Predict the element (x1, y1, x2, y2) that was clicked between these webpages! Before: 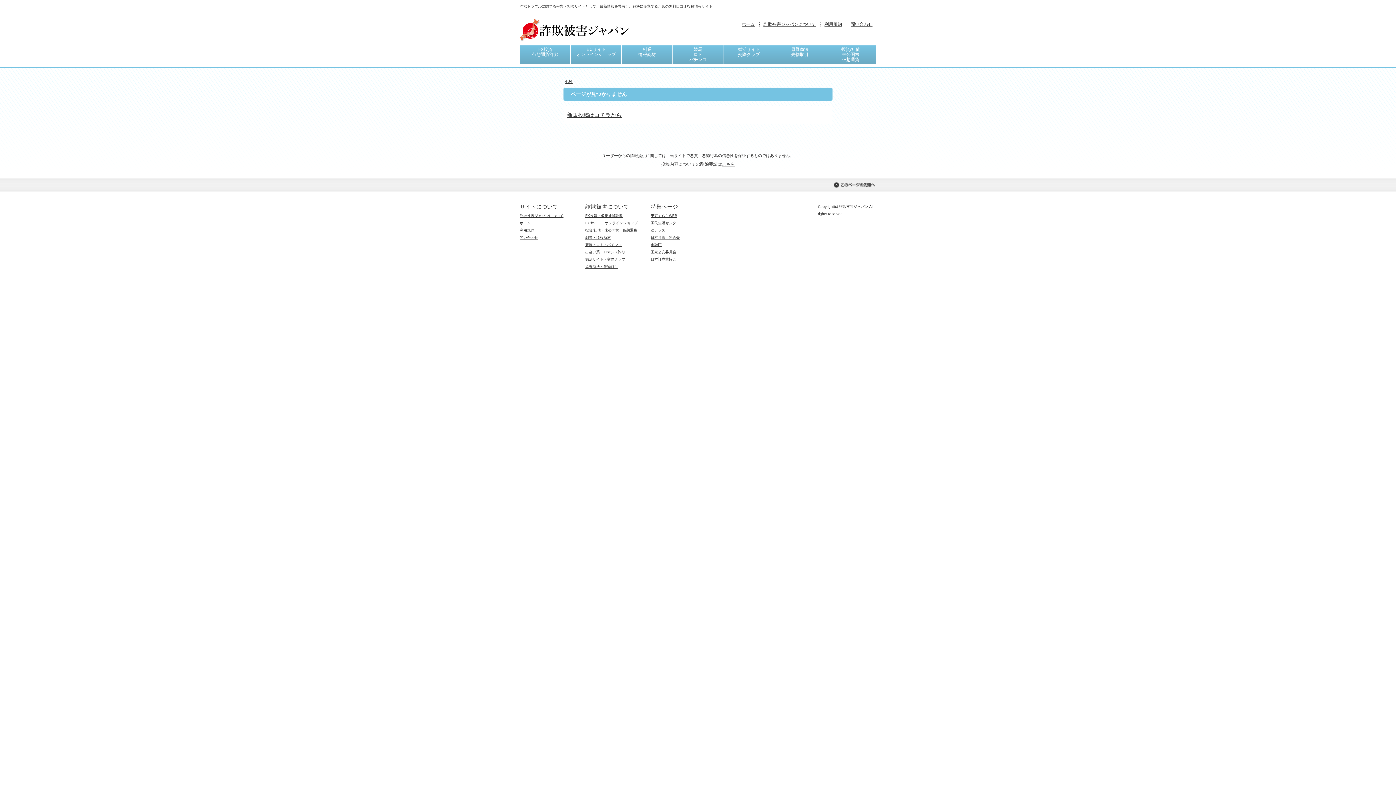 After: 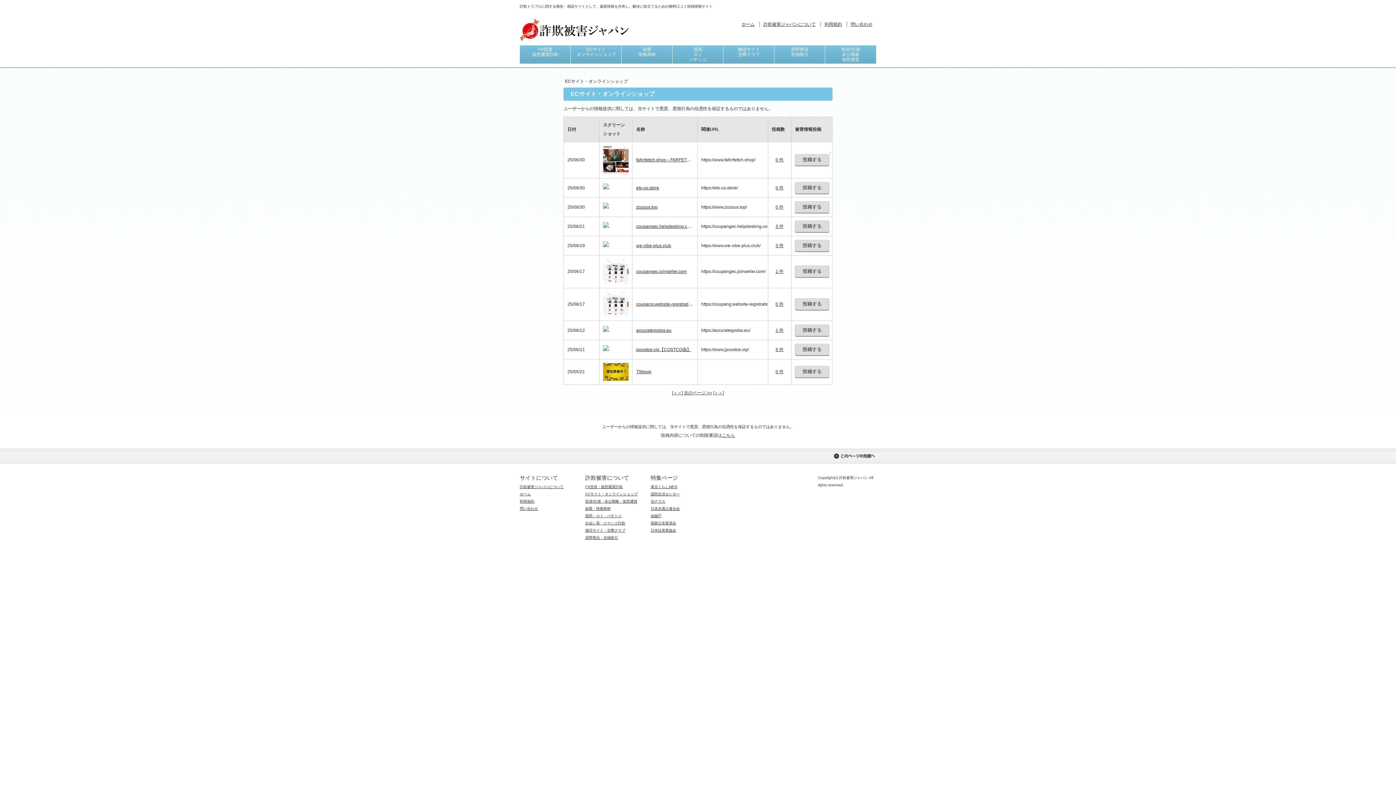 Action: bbox: (570, 45, 621, 63) label: ECサイト
オンラインショップ